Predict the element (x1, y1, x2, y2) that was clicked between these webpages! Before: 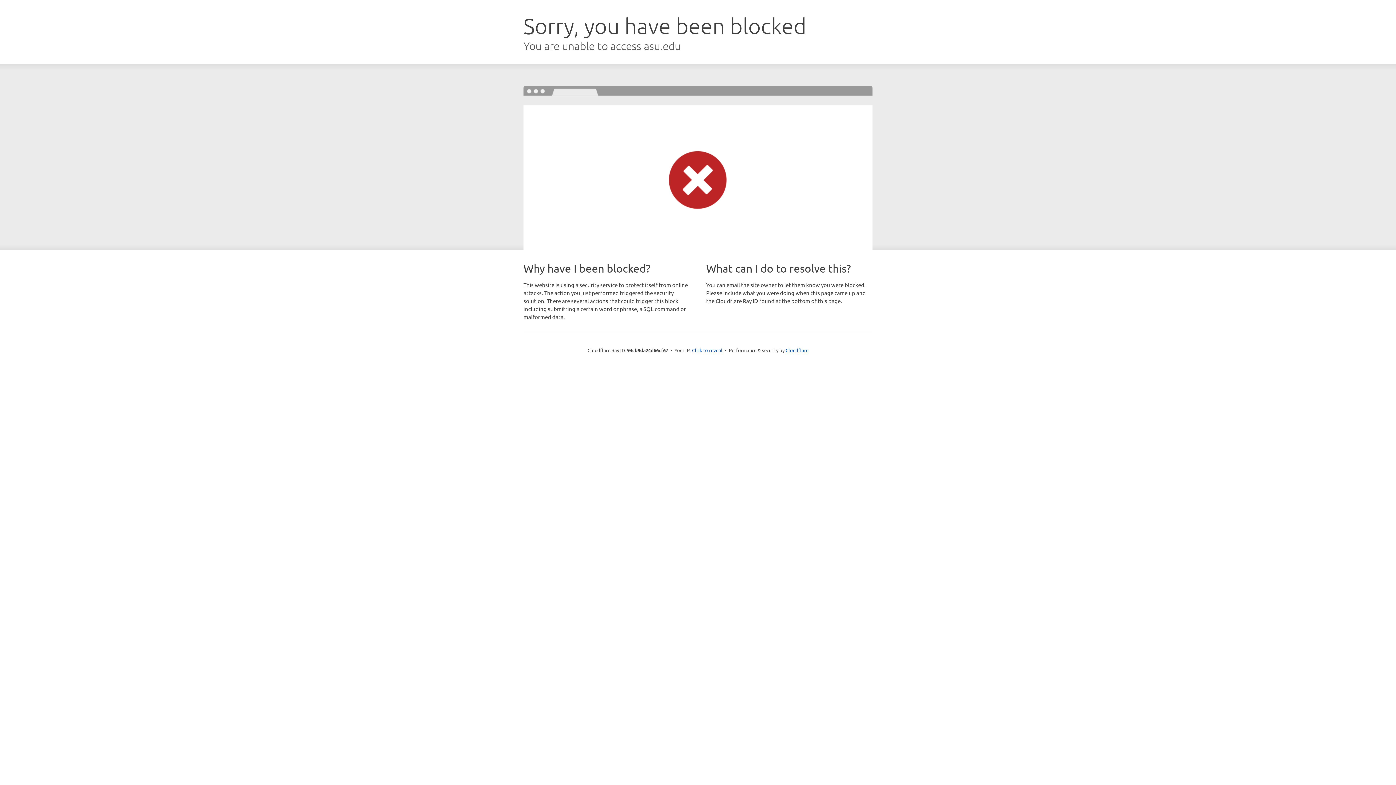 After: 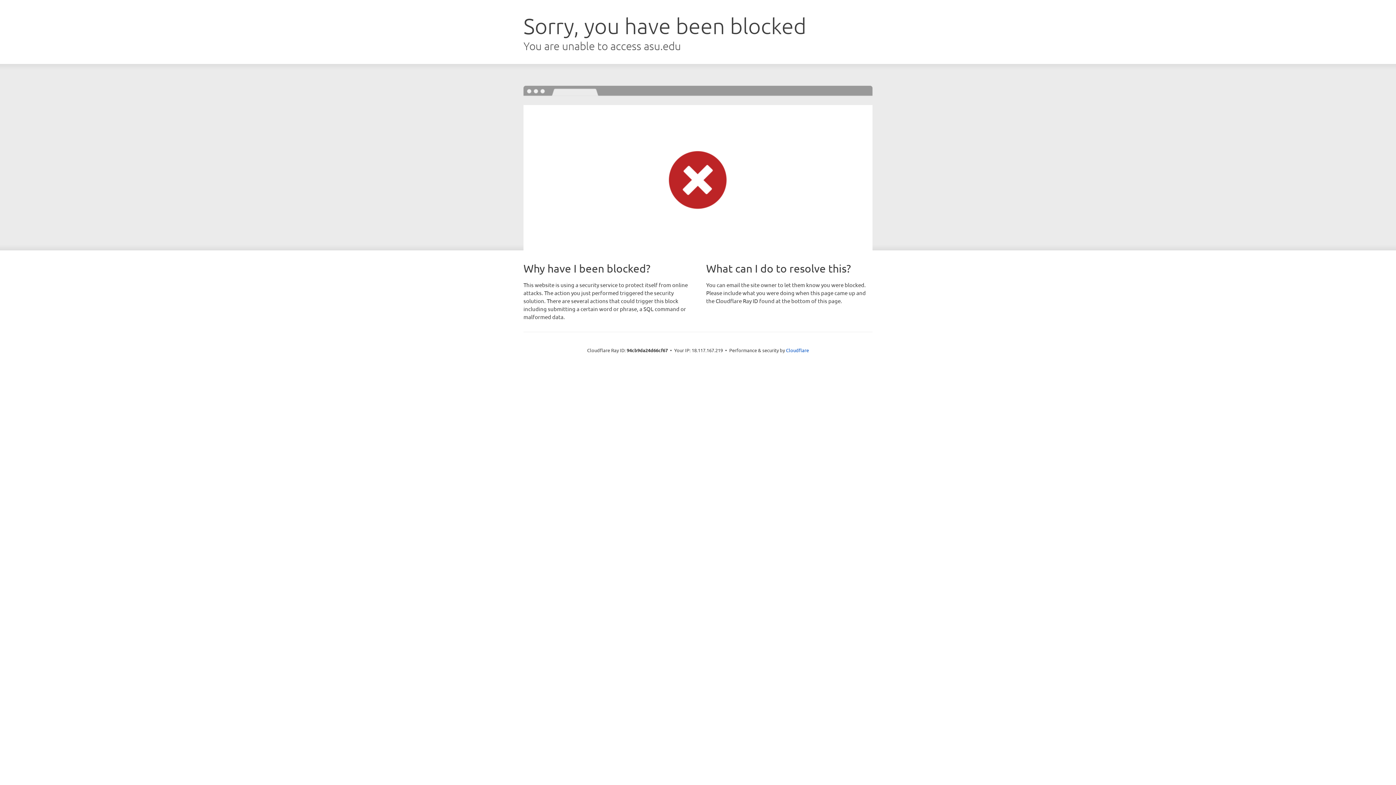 Action: label: Click to reveal bbox: (692, 346, 722, 353)